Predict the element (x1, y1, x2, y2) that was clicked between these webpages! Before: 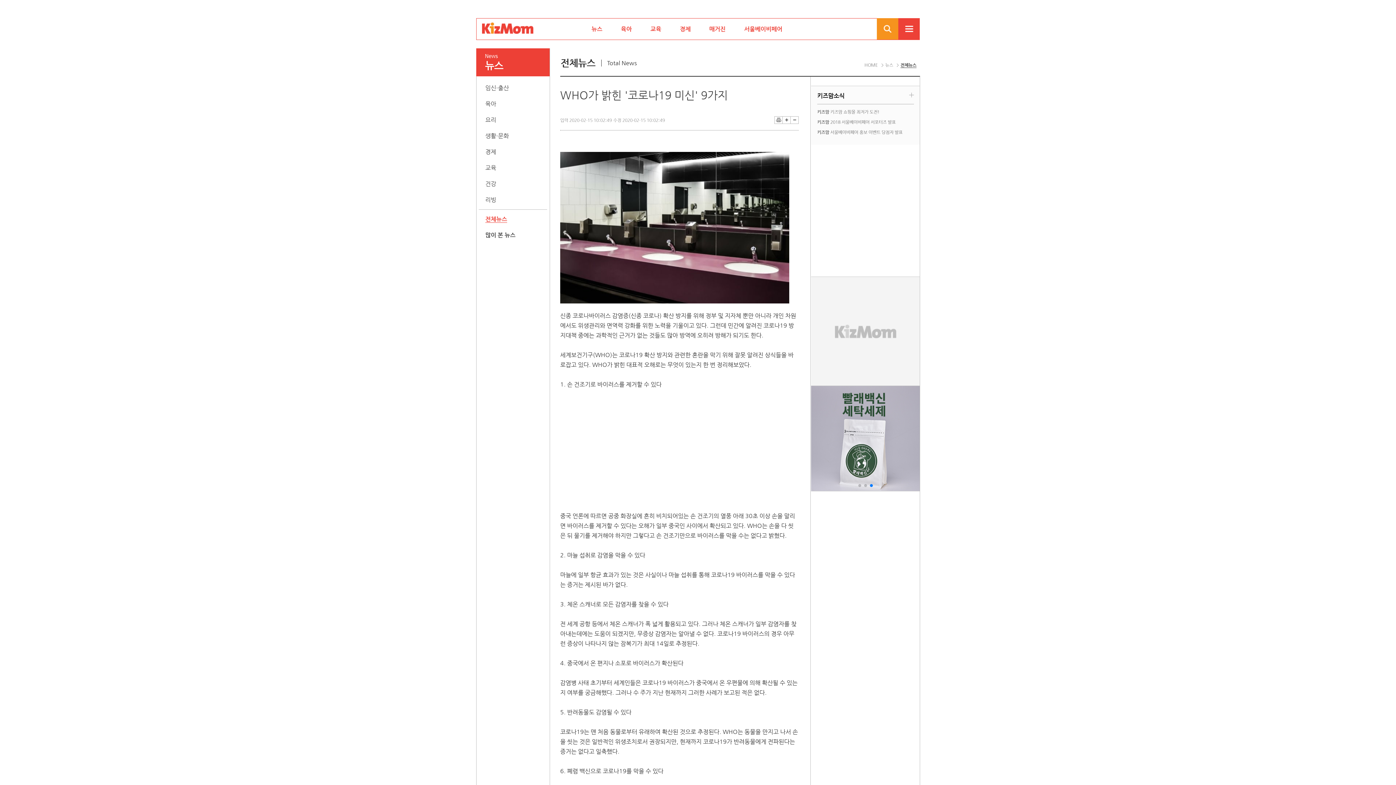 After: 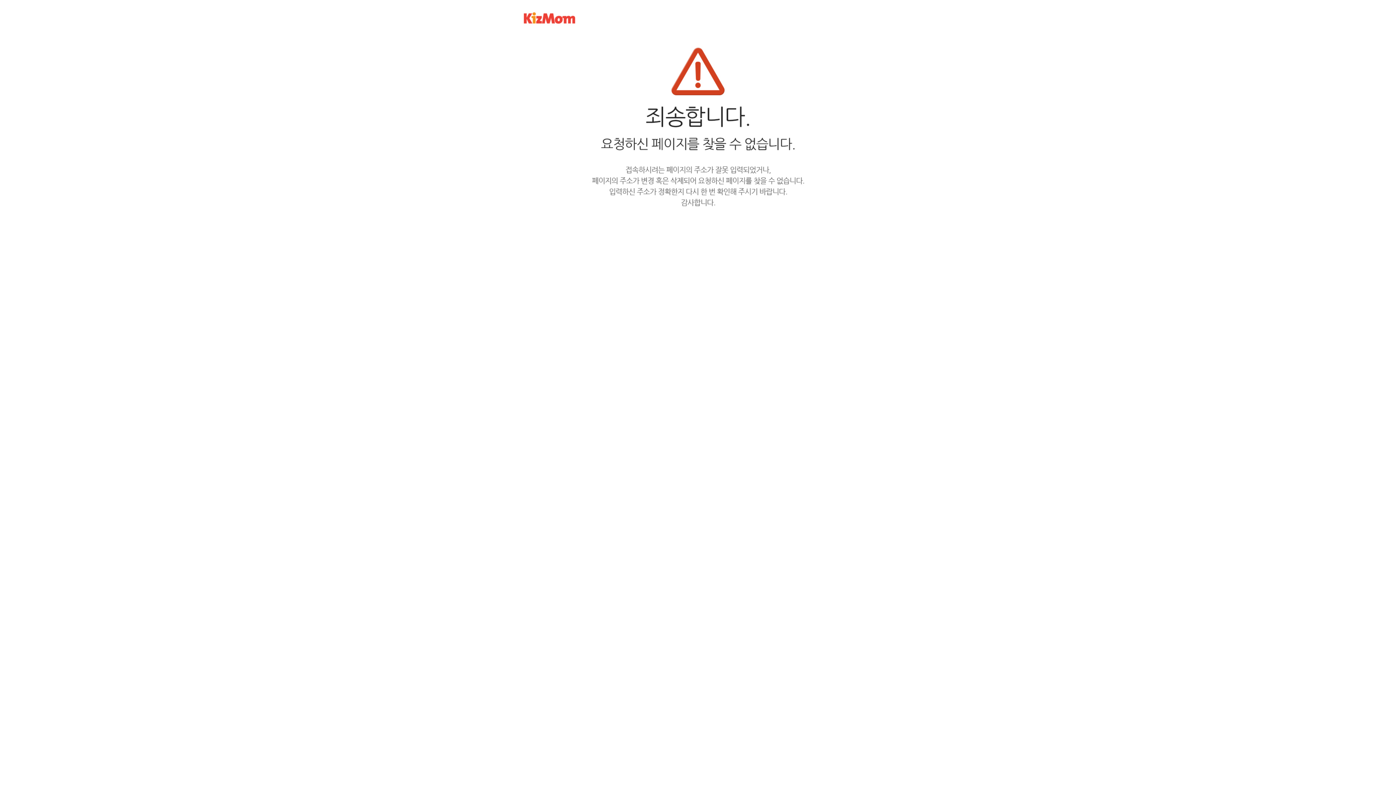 Action: bbox: (811, 276, 920, 283)